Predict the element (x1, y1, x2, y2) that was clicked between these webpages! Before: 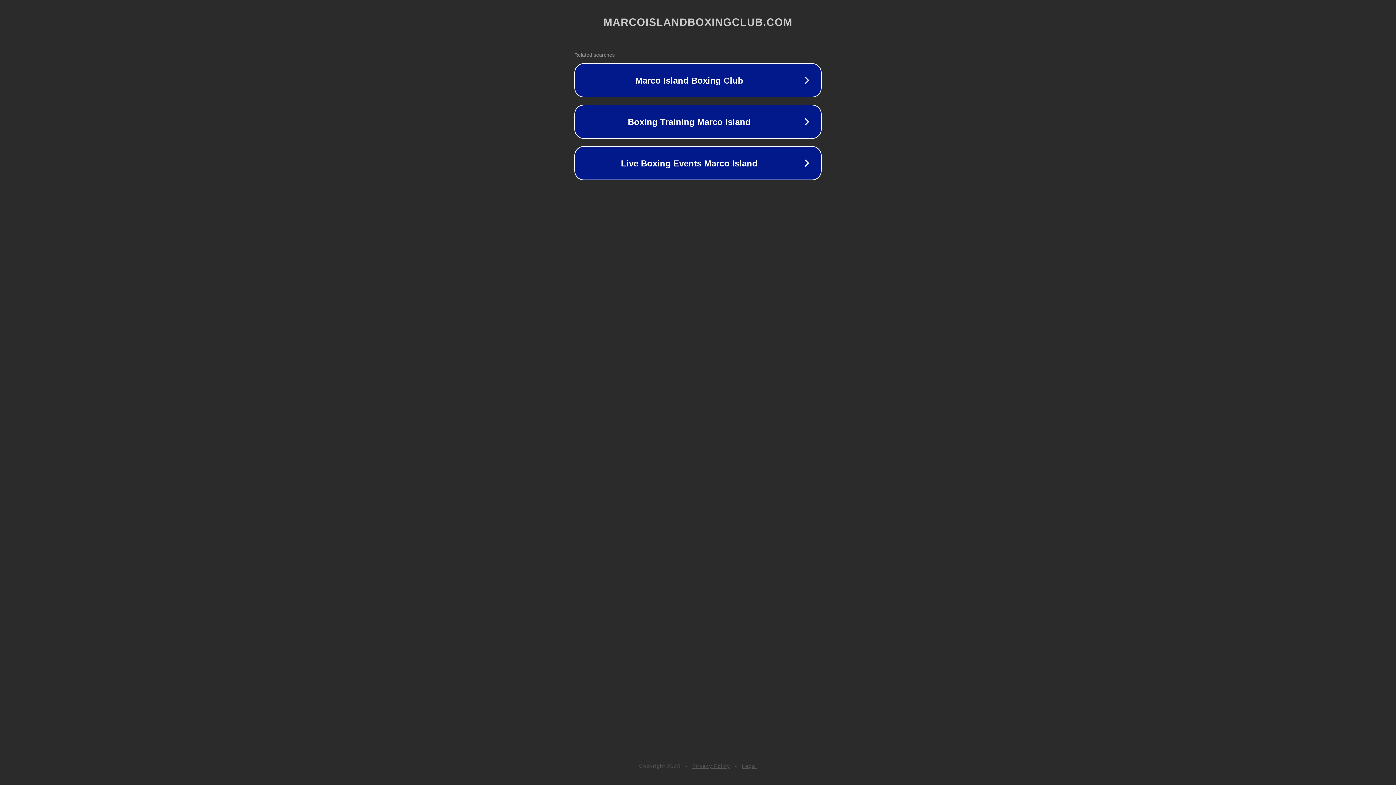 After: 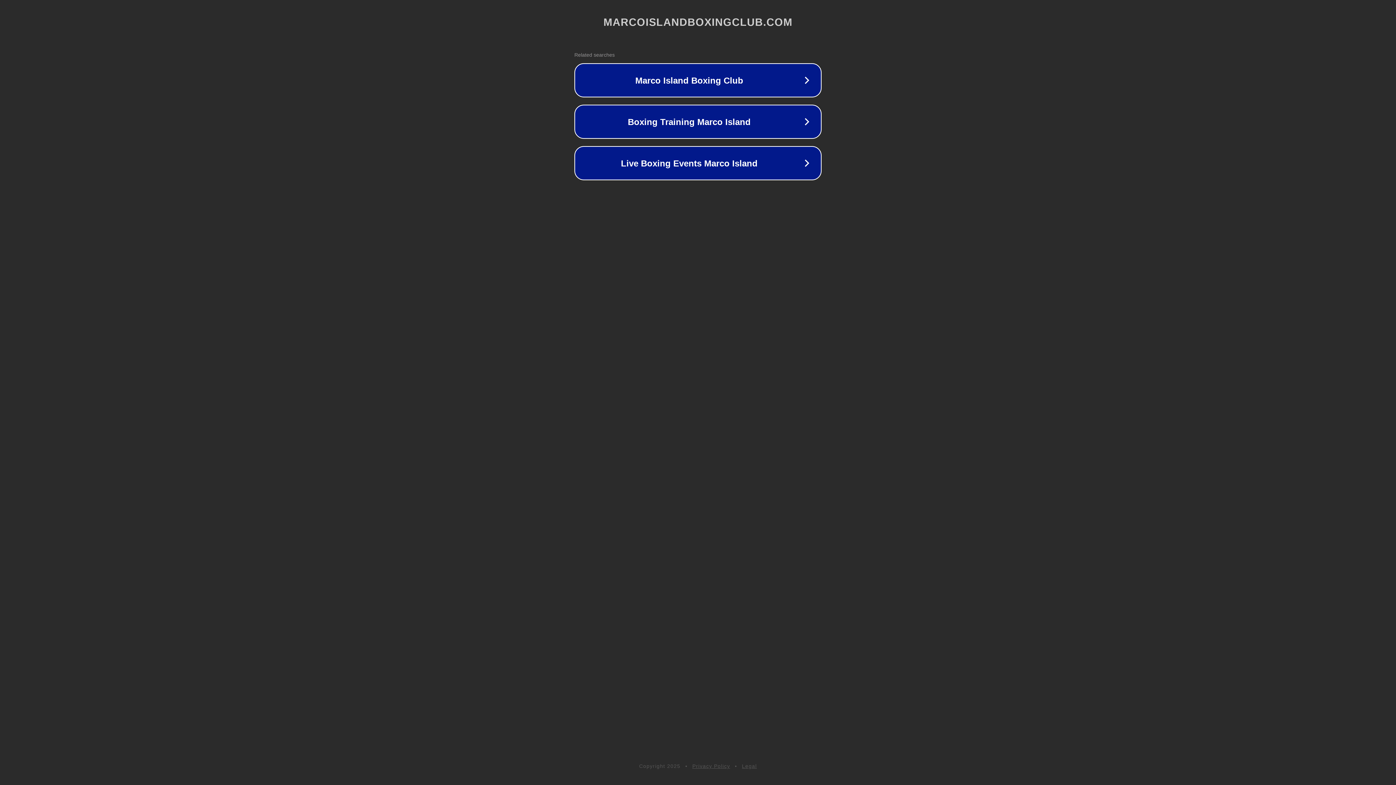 Action: label: Legal bbox: (742, 763, 757, 769)